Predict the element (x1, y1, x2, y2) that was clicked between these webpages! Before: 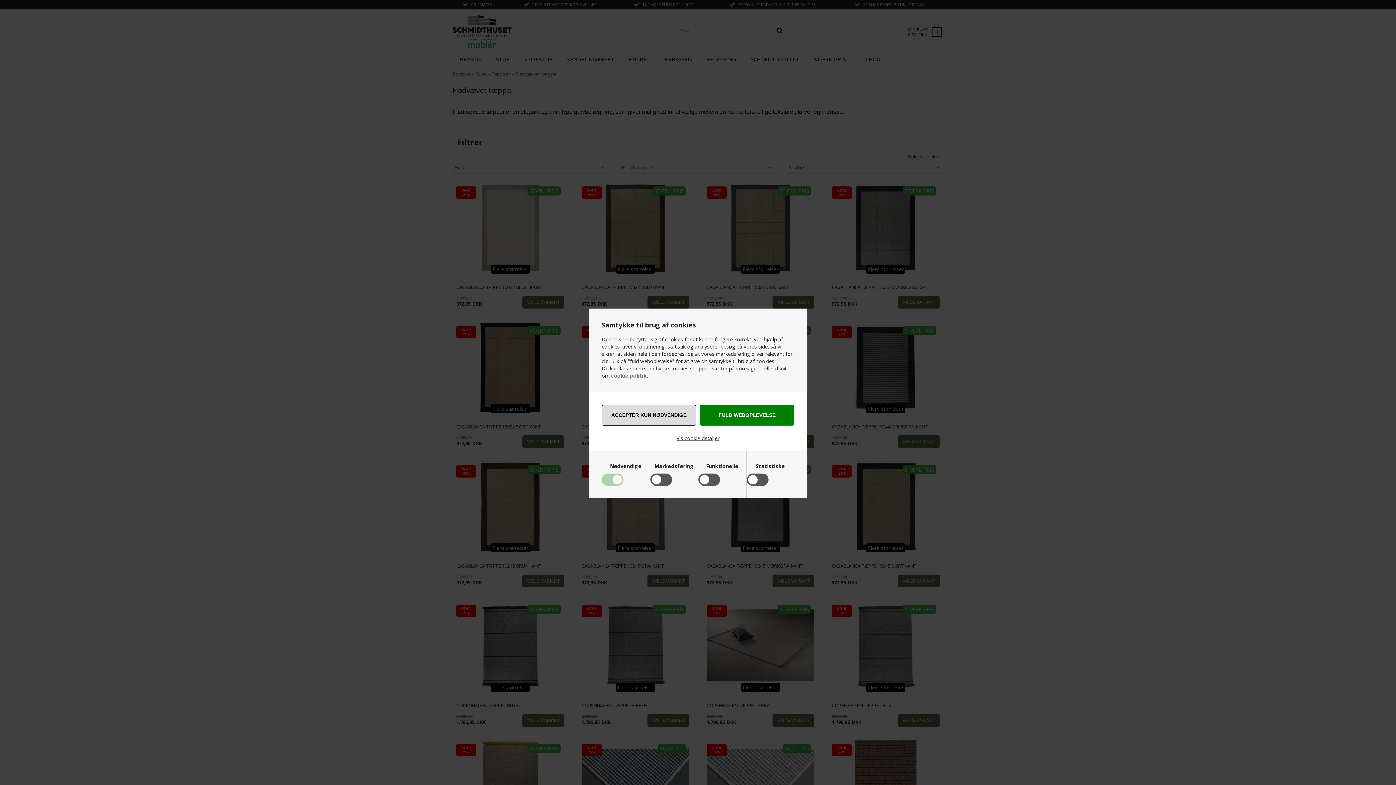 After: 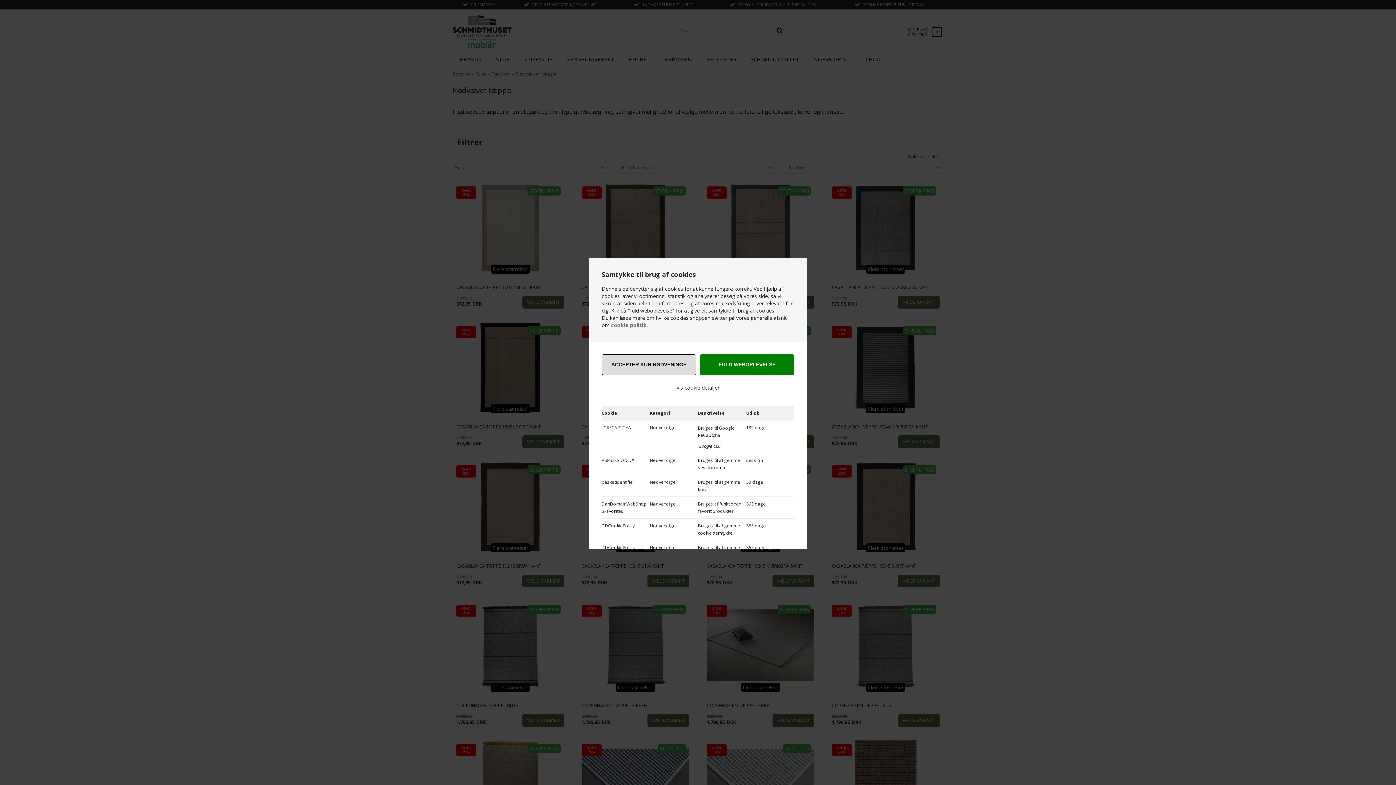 Action: bbox: (676, 434, 719, 441) label: Vis cookie detaljer